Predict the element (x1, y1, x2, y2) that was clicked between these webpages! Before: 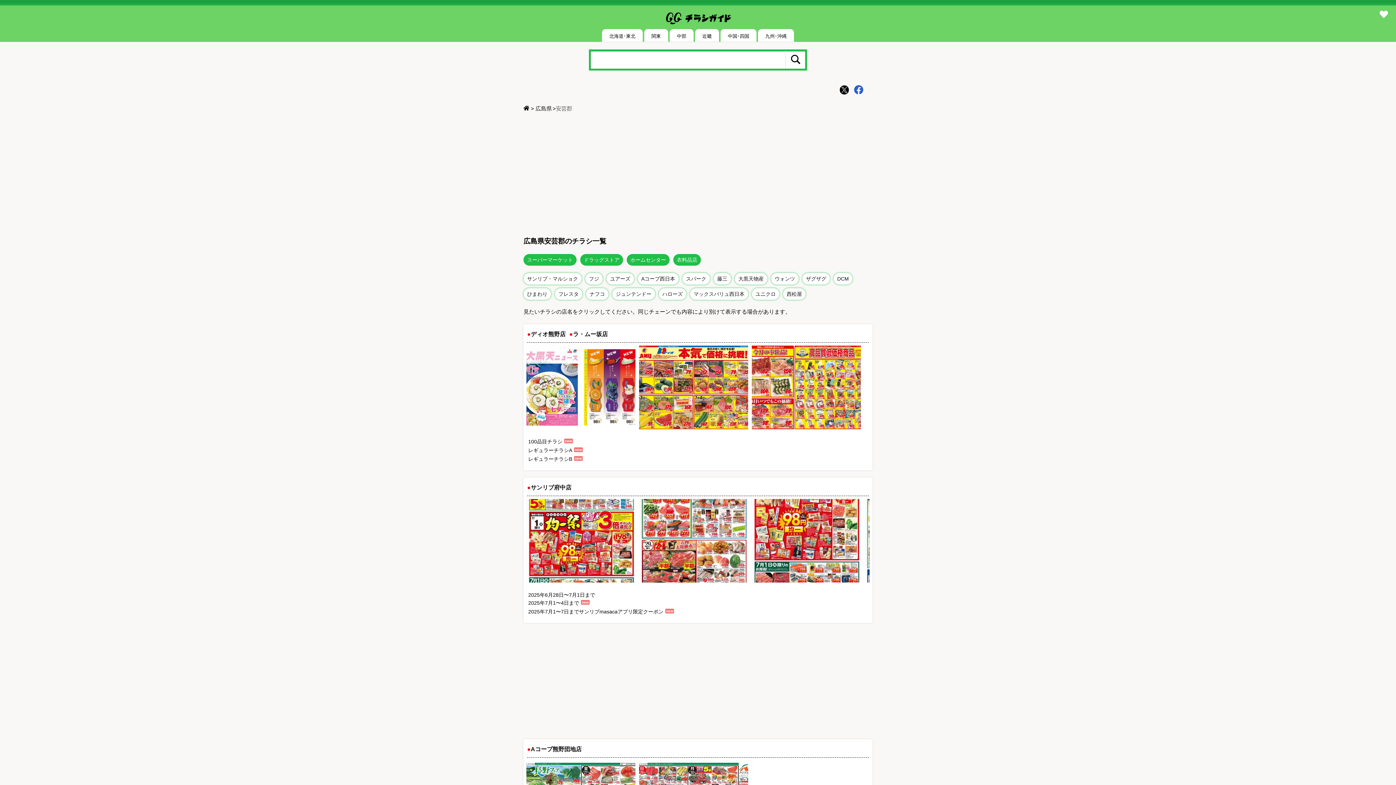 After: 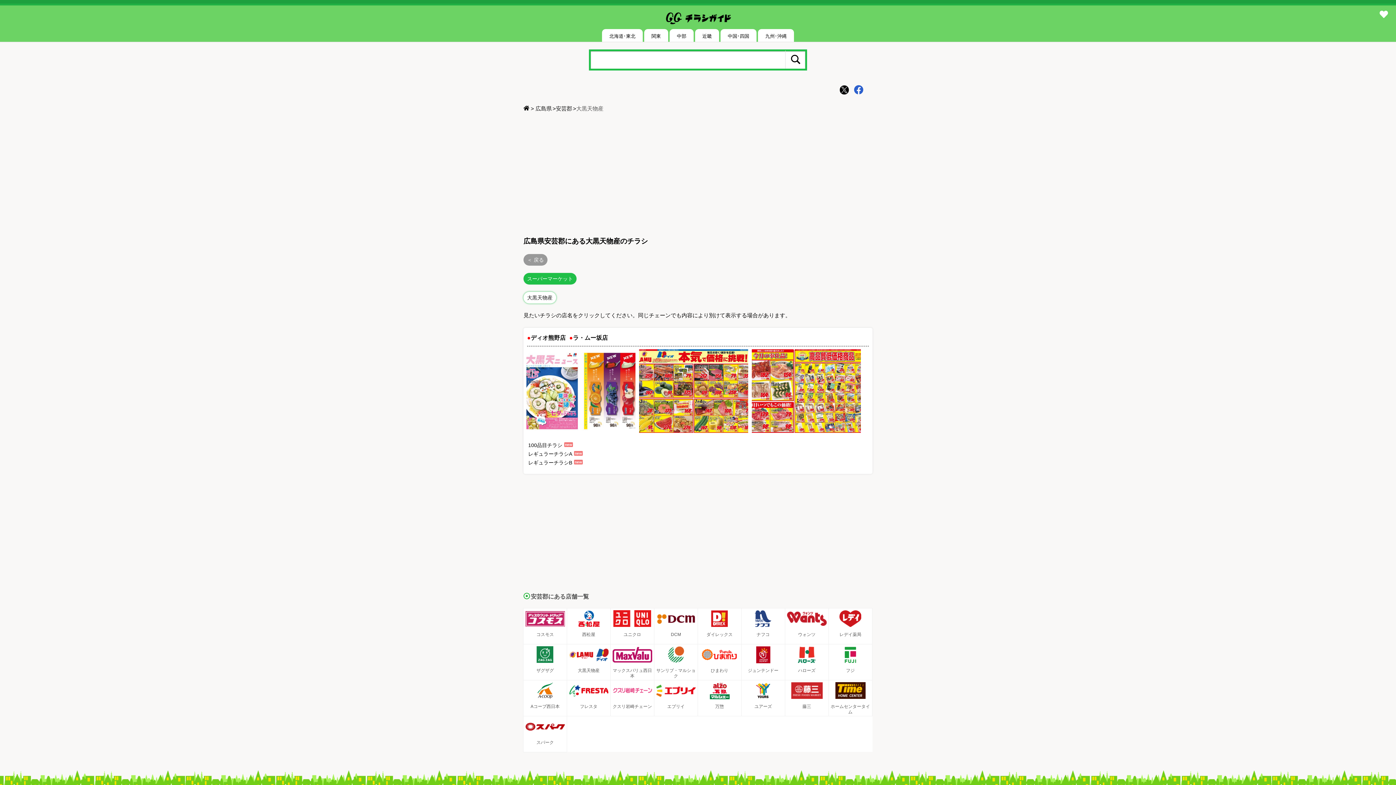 Action: label: 大黒天物産 bbox: (734, 272, 767, 284)